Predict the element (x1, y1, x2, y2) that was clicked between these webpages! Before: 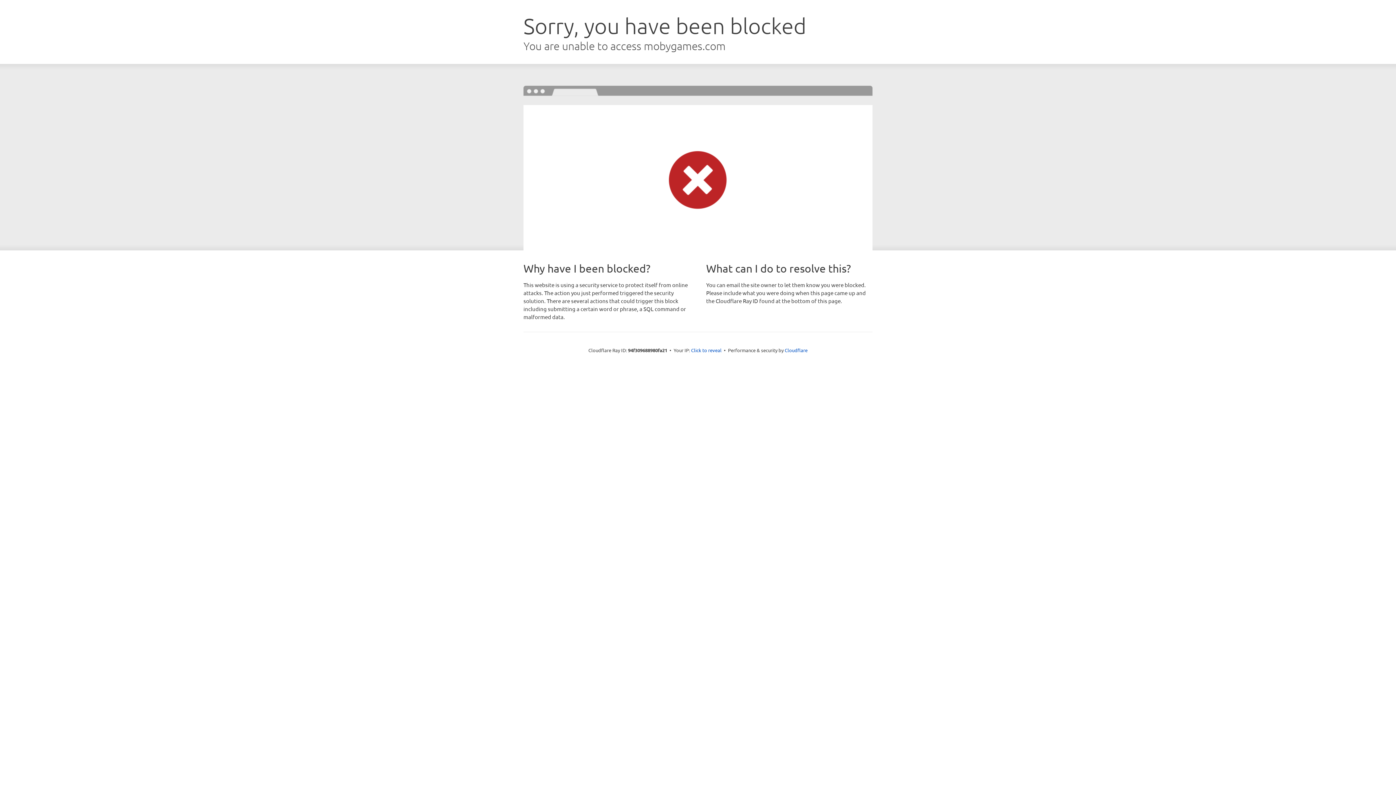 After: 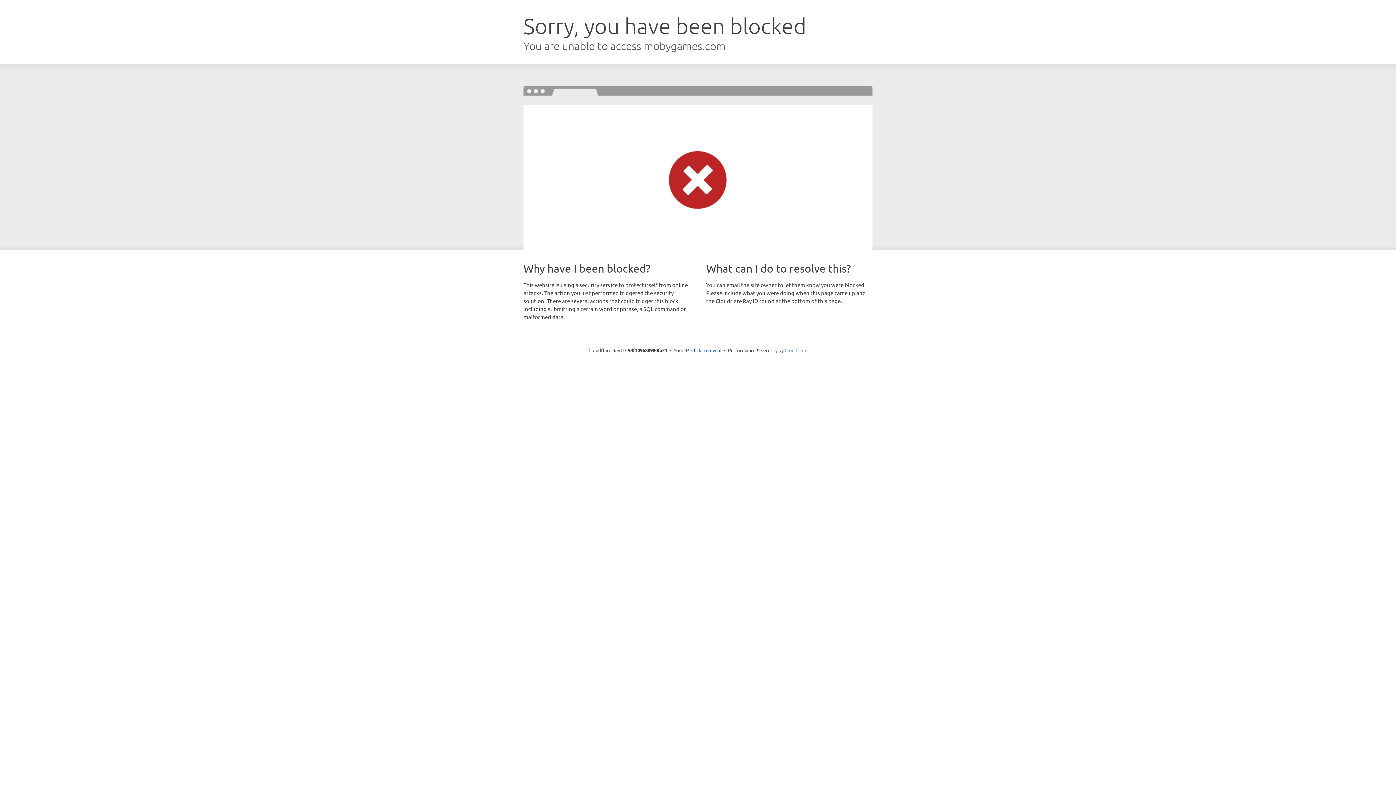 Action: bbox: (784, 347, 807, 353) label: Cloudflare